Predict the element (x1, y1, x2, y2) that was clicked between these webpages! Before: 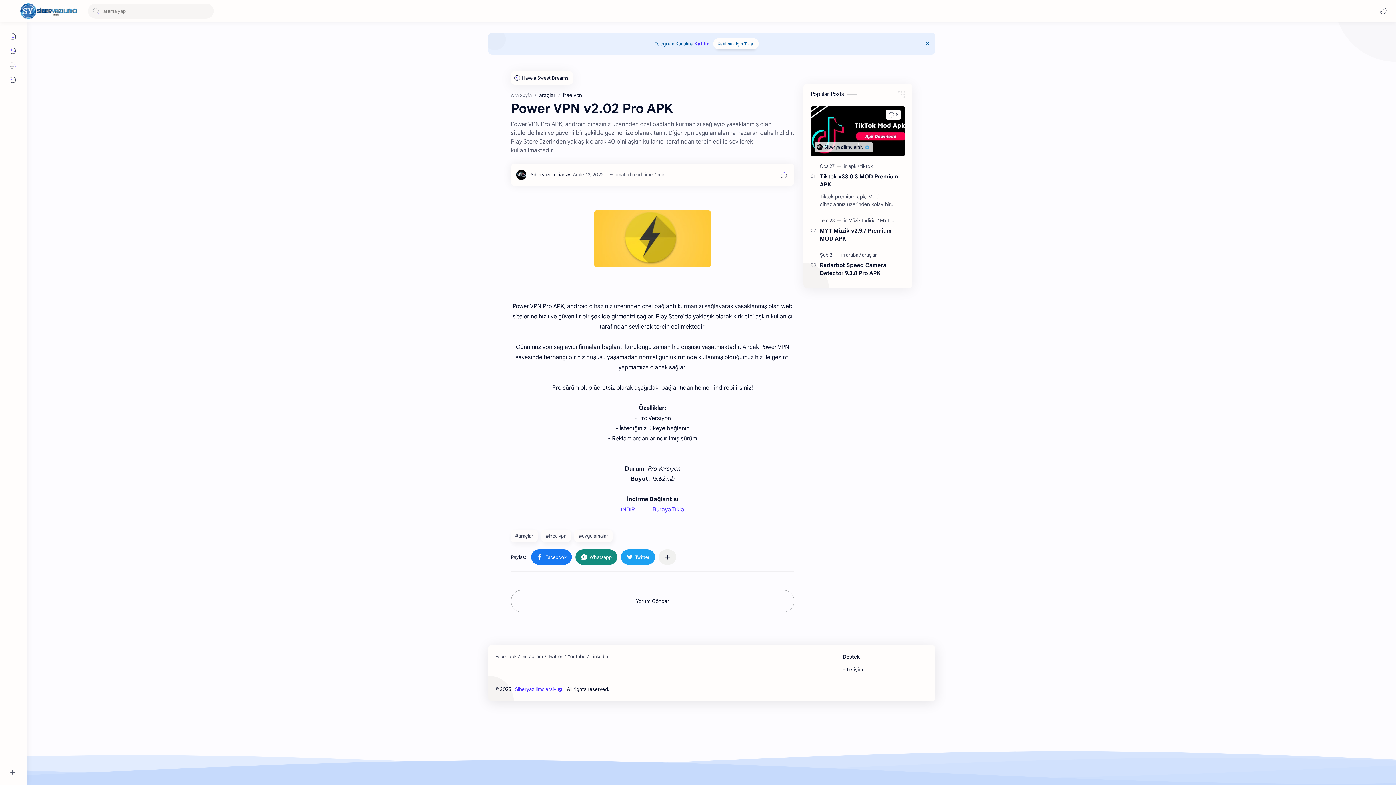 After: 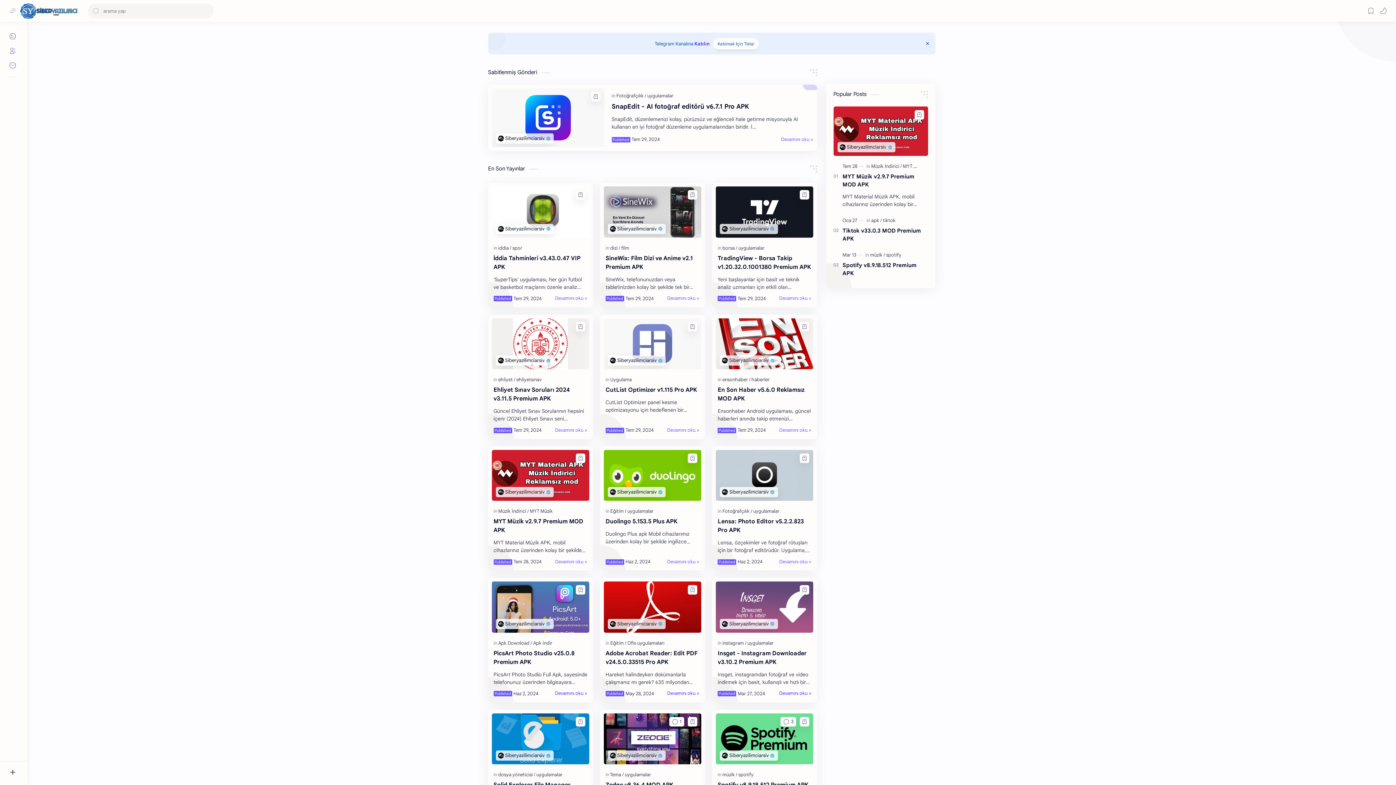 Action: label: Ana Sayfa bbox: (510, 92, 532, 98)